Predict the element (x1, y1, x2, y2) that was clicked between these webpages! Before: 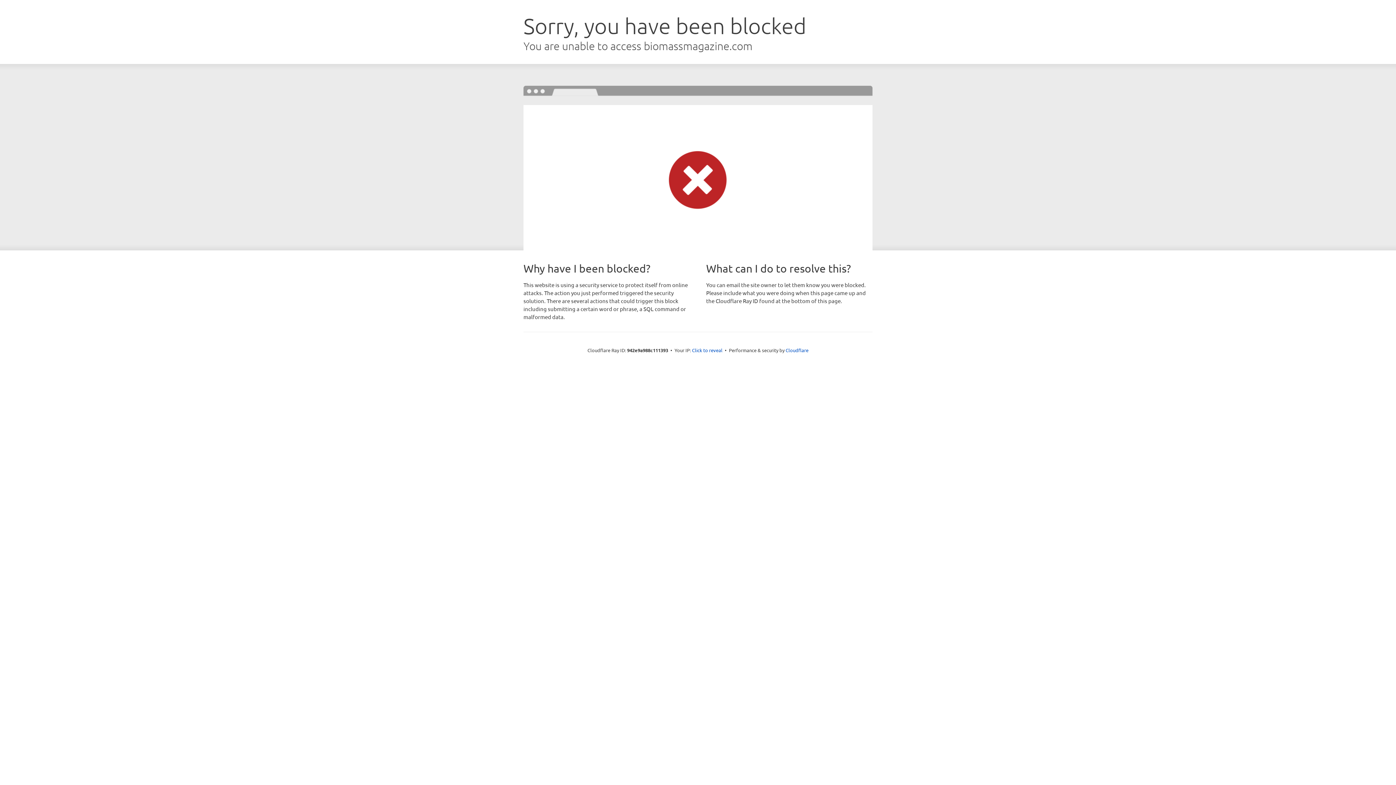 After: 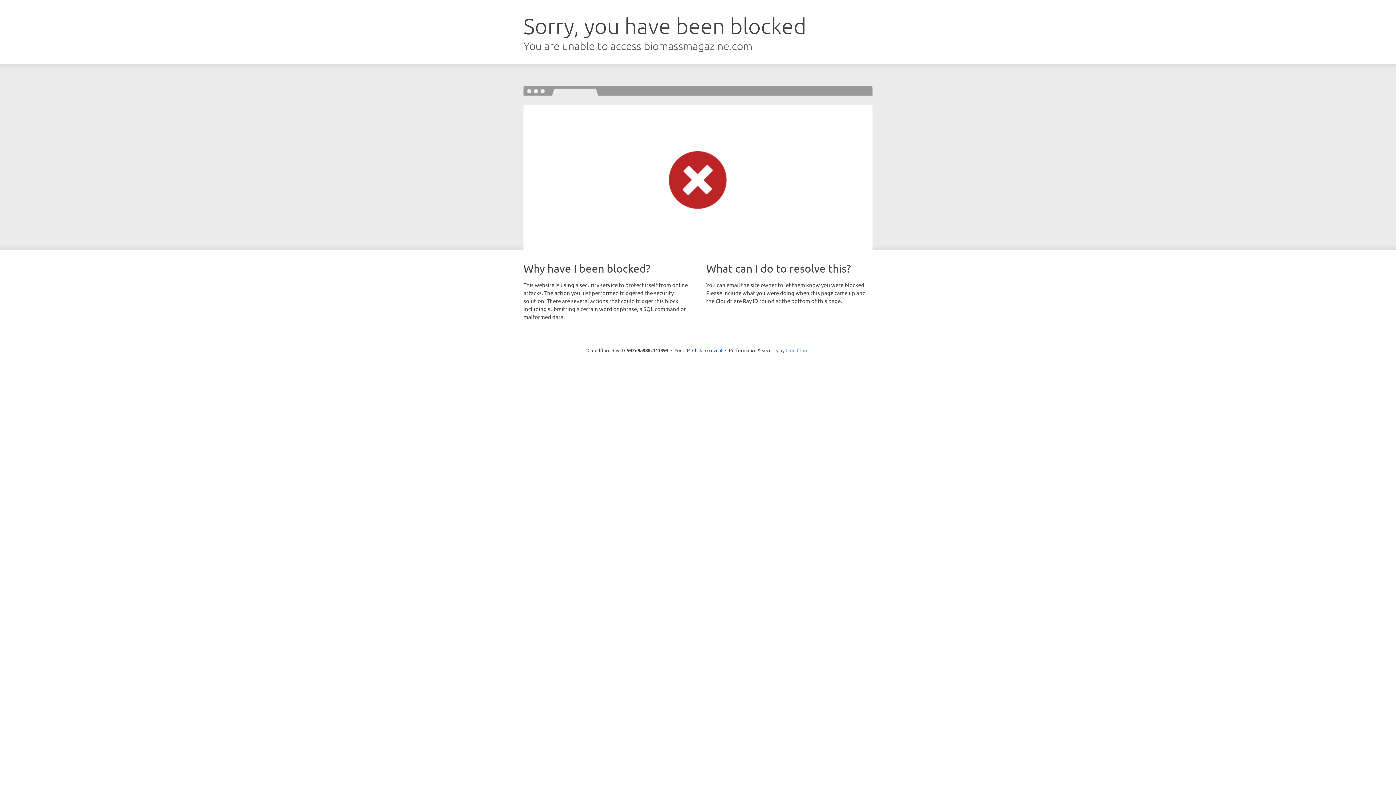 Action: bbox: (785, 347, 808, 353) label: Cloudflare